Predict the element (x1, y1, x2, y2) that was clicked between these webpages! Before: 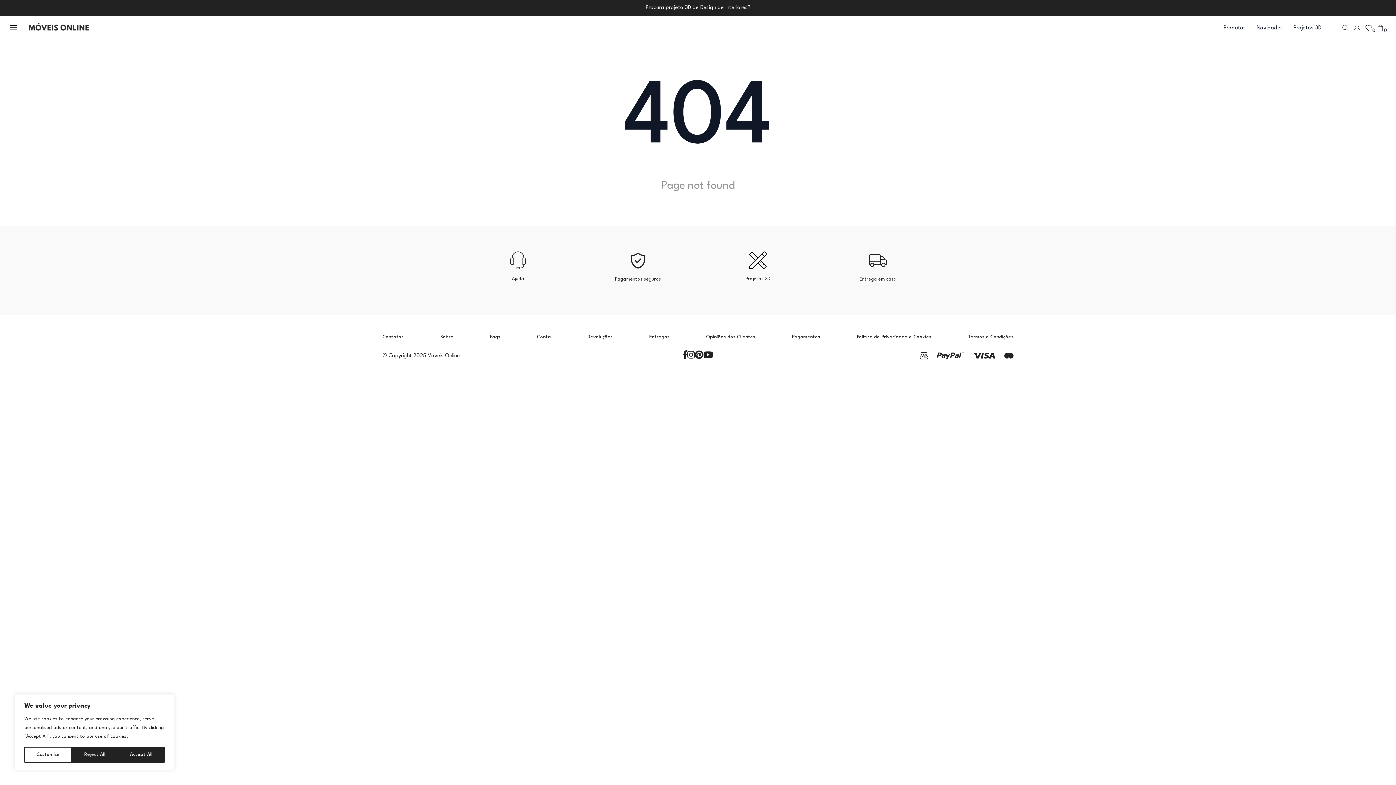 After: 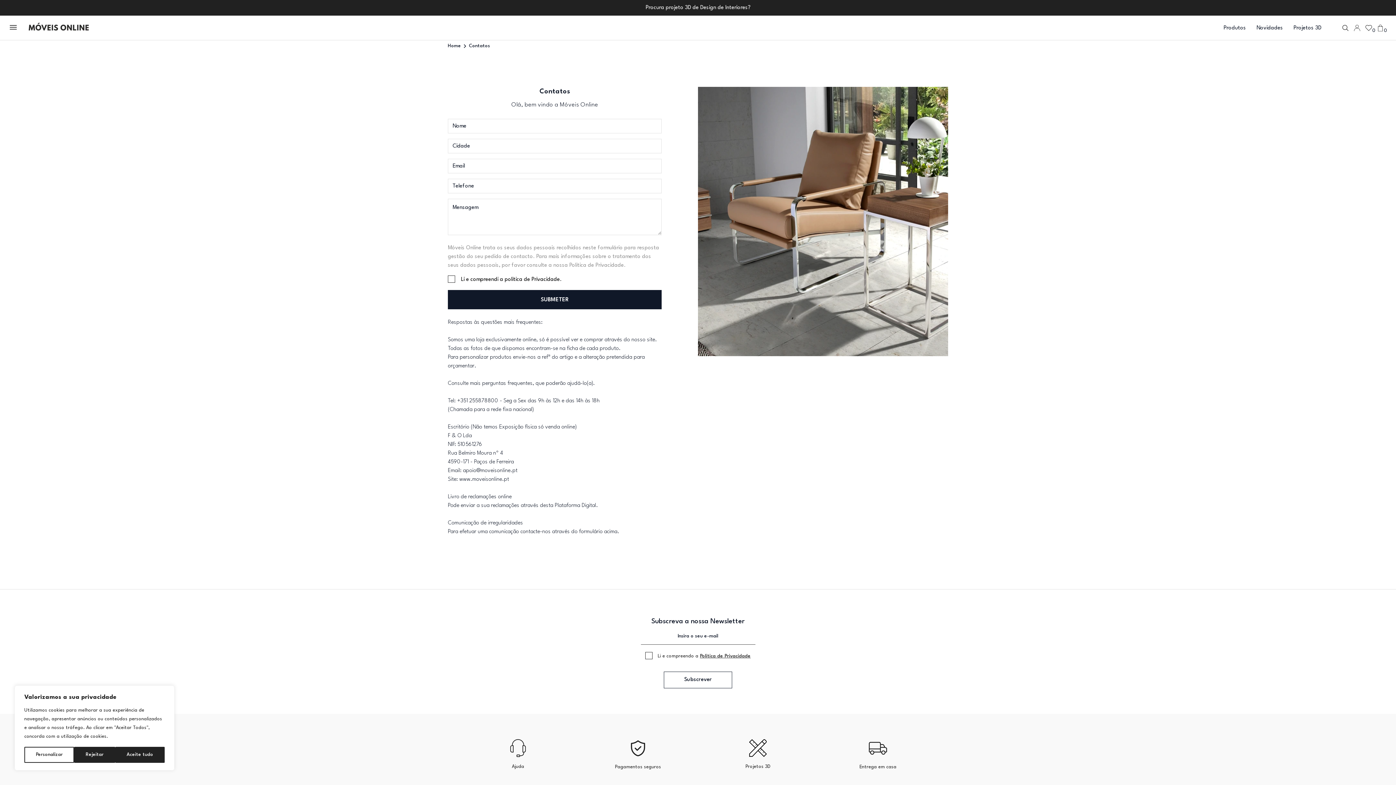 Action: bbox: (382, 334, 403, 339) label: Contatos